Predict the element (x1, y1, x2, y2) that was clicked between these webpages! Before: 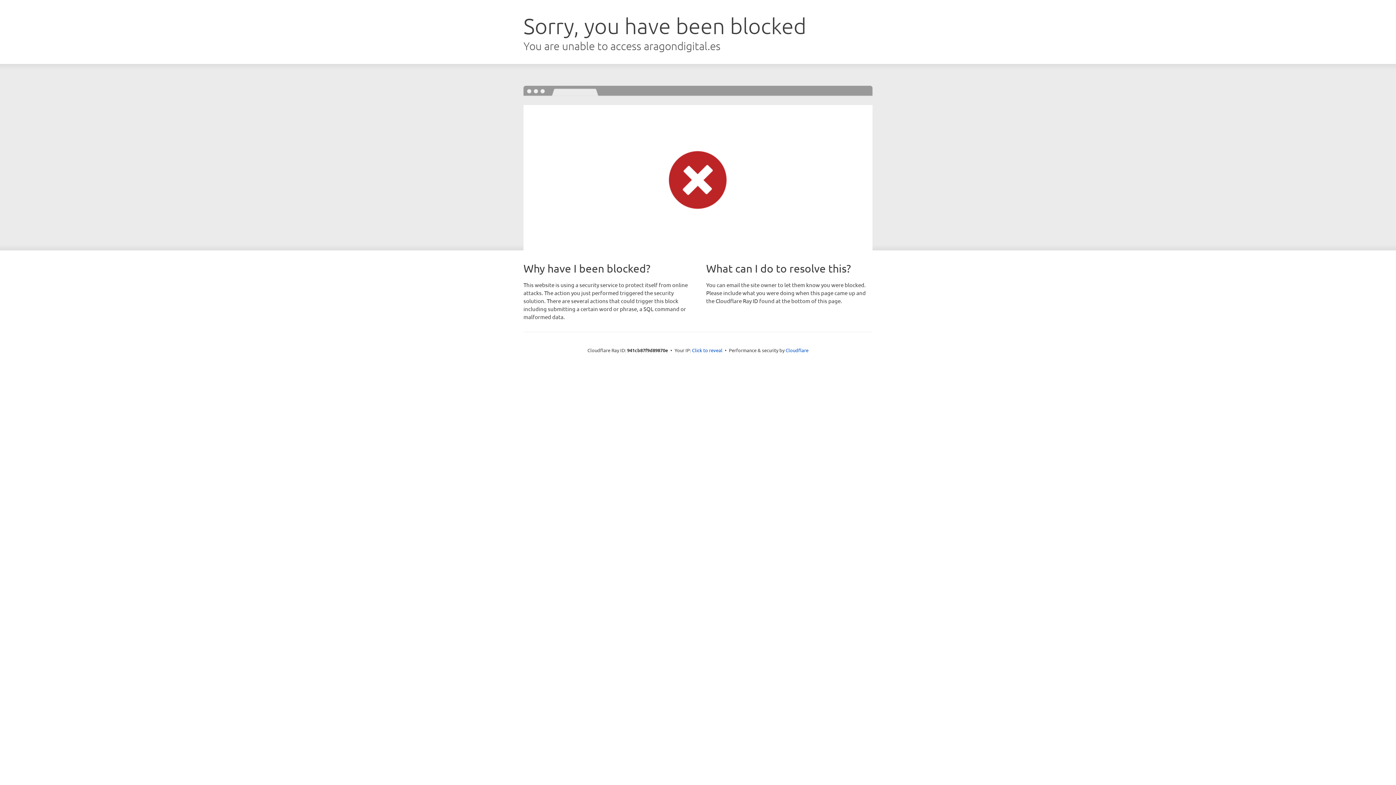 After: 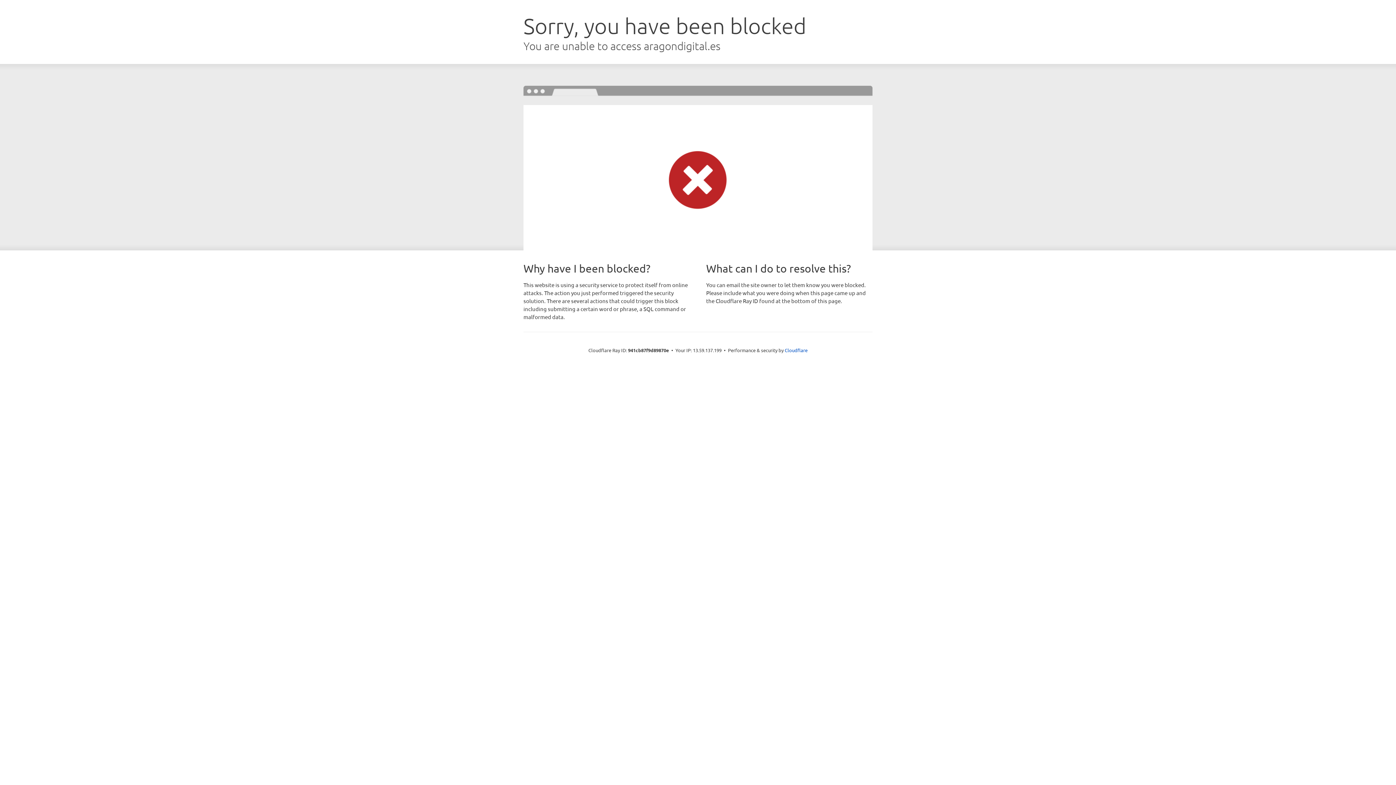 Action: label: Click to reveal bbox: (692, 346, 722, 353)